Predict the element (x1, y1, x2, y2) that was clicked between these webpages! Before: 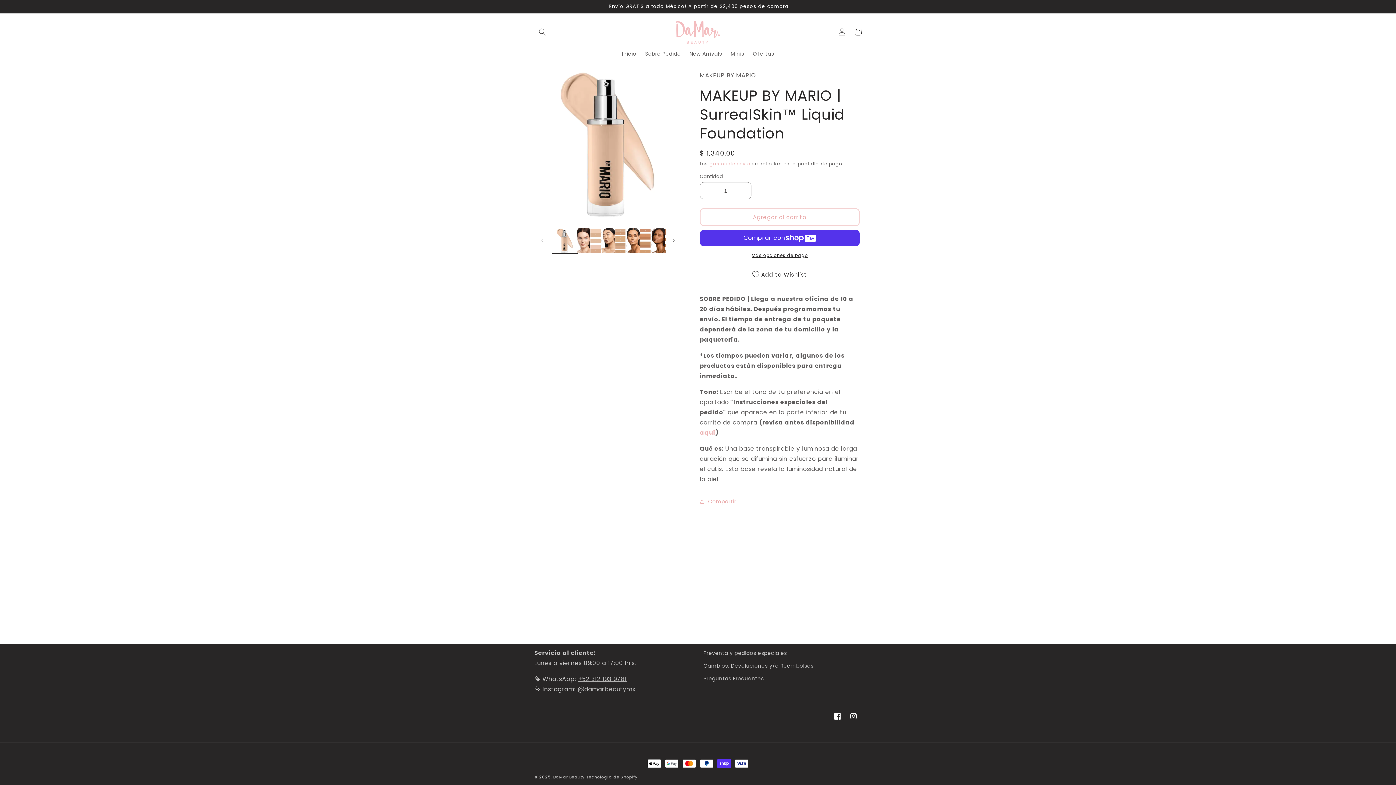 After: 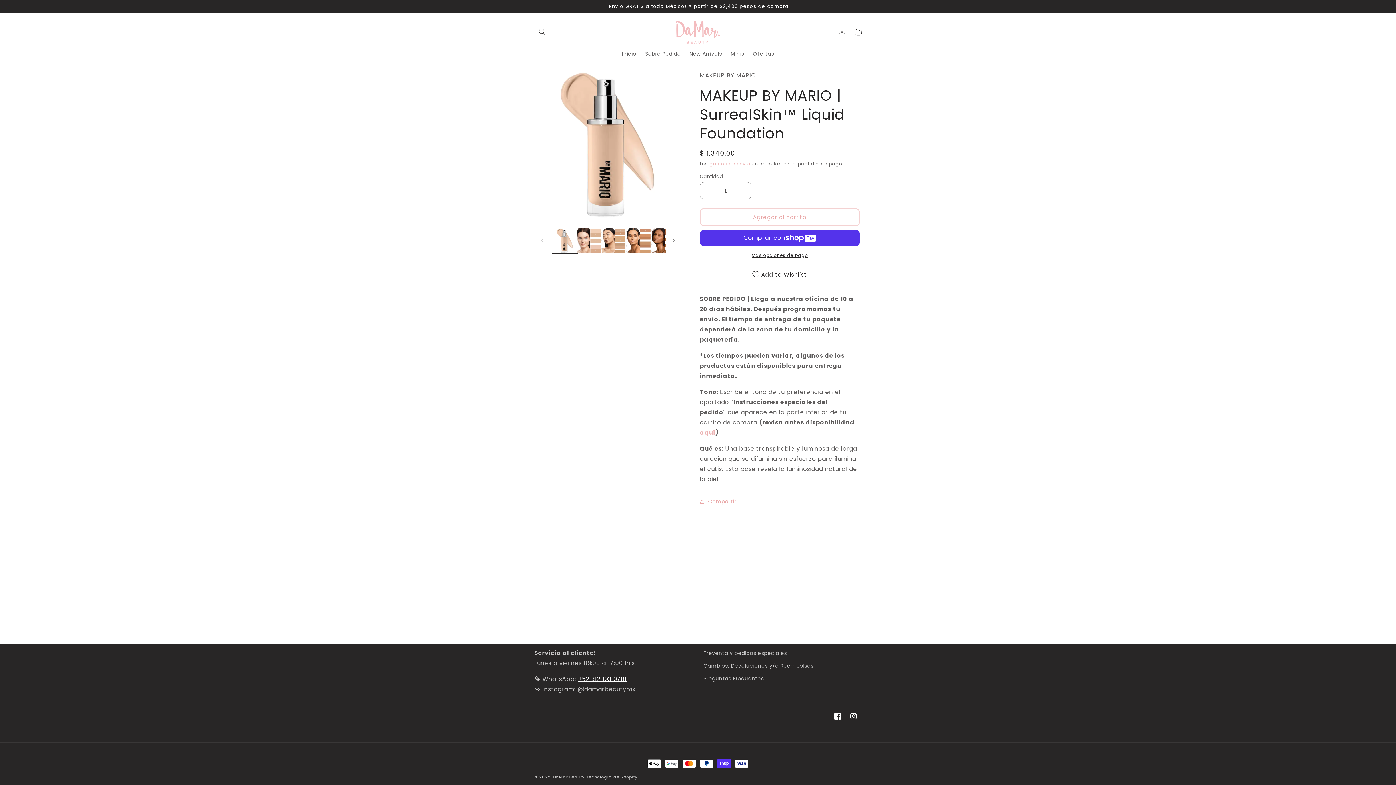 Action: bbox: (578, 675, 626, 683) label: +52 312 193 9781
